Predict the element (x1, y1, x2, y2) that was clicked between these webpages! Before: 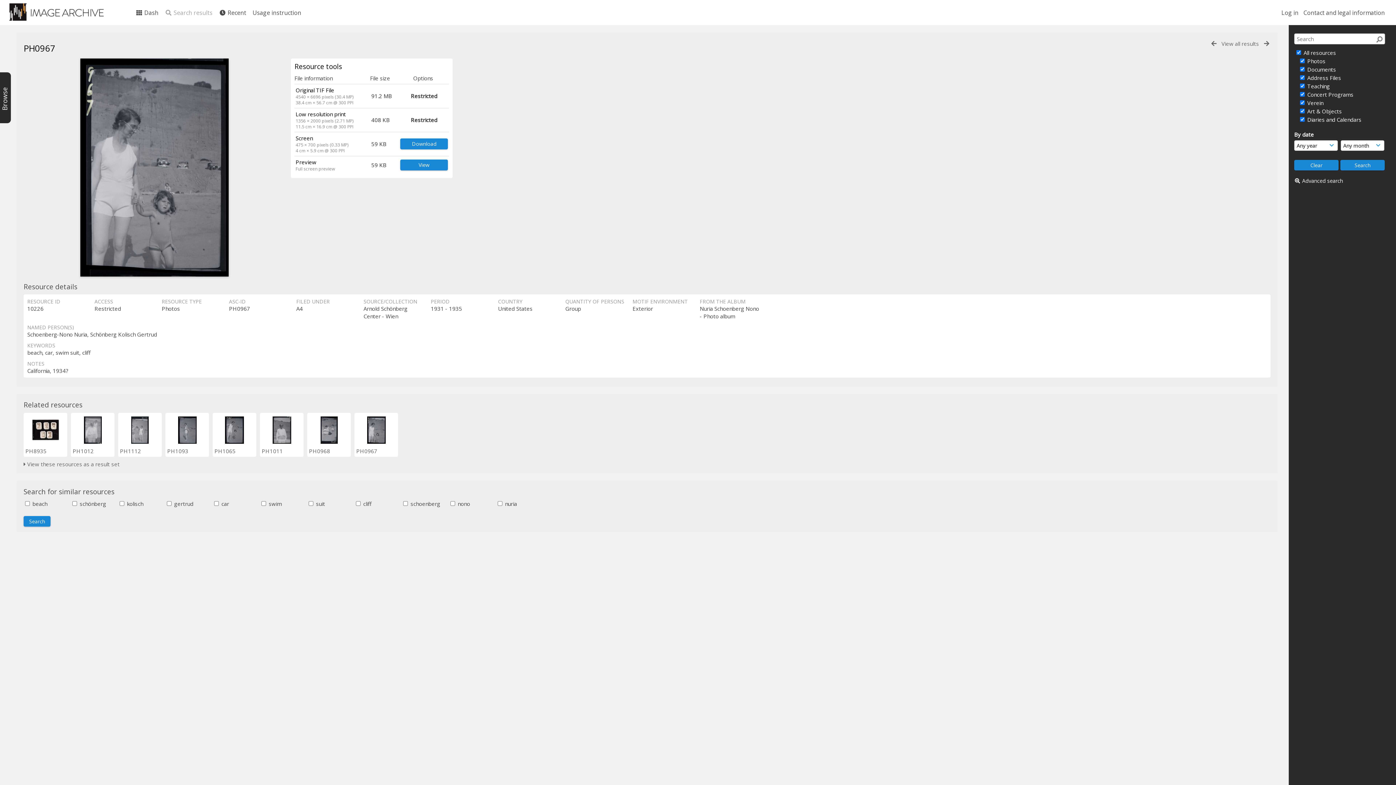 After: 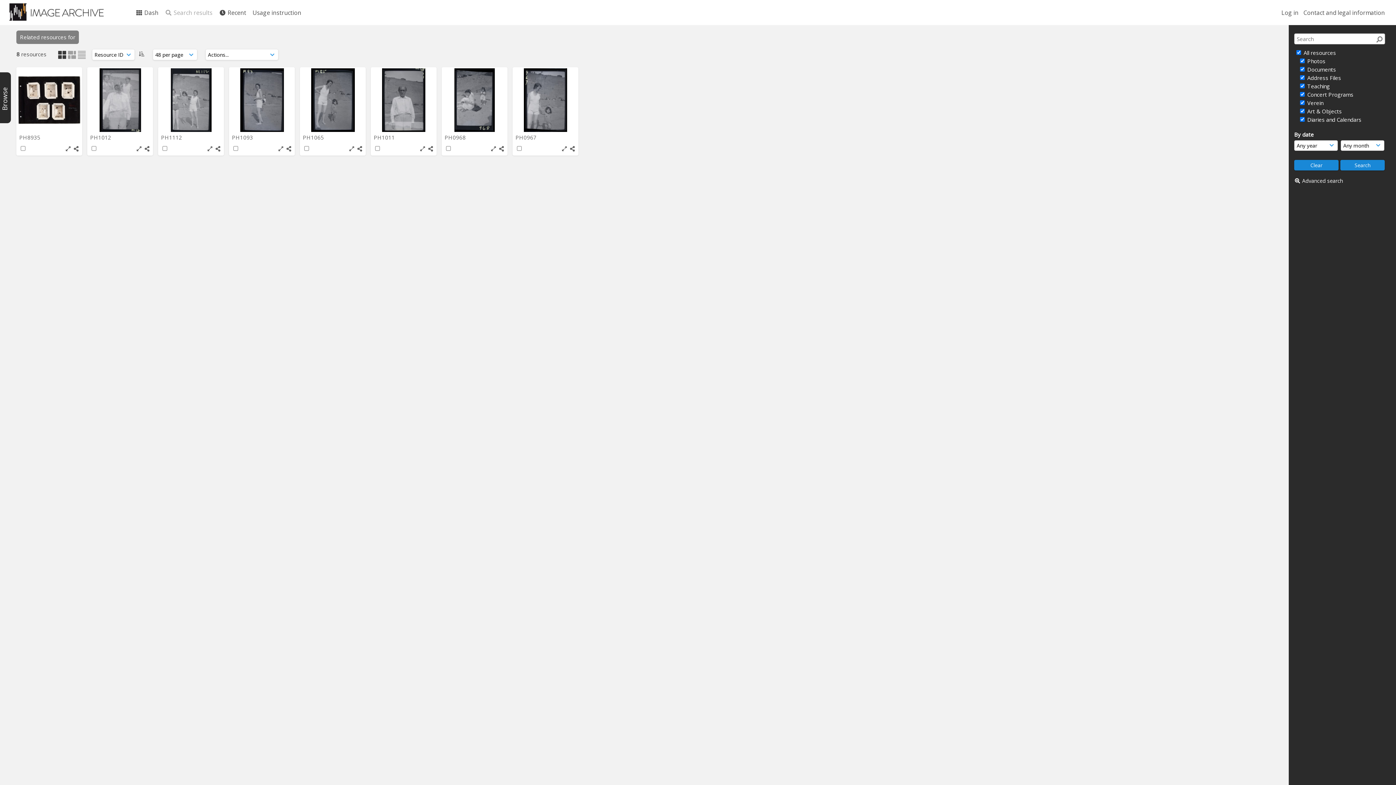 Action: bbox: (23, 460, 119, 468) label:  View these resources as a result set